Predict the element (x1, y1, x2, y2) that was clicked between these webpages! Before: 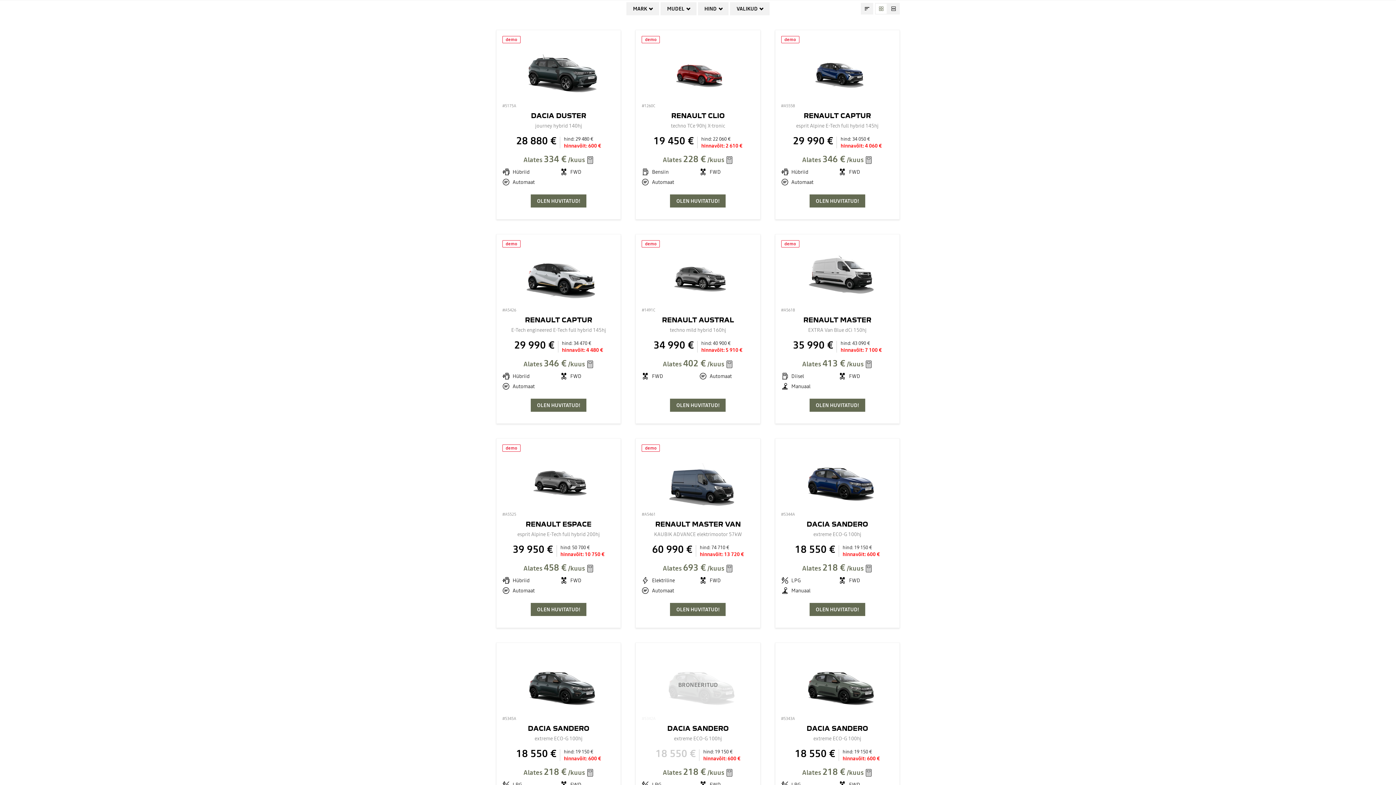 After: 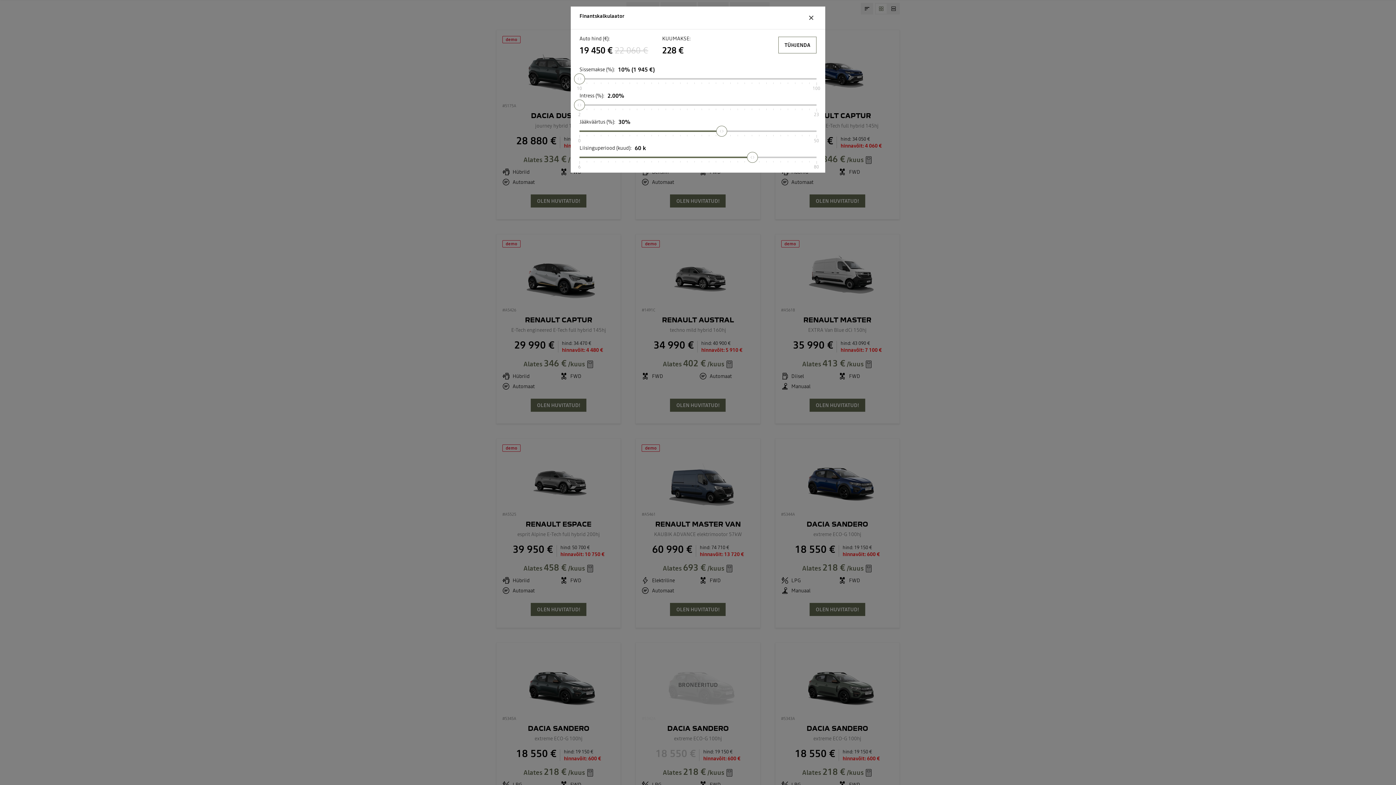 Action: bbox: (725, 153, 733, 160)